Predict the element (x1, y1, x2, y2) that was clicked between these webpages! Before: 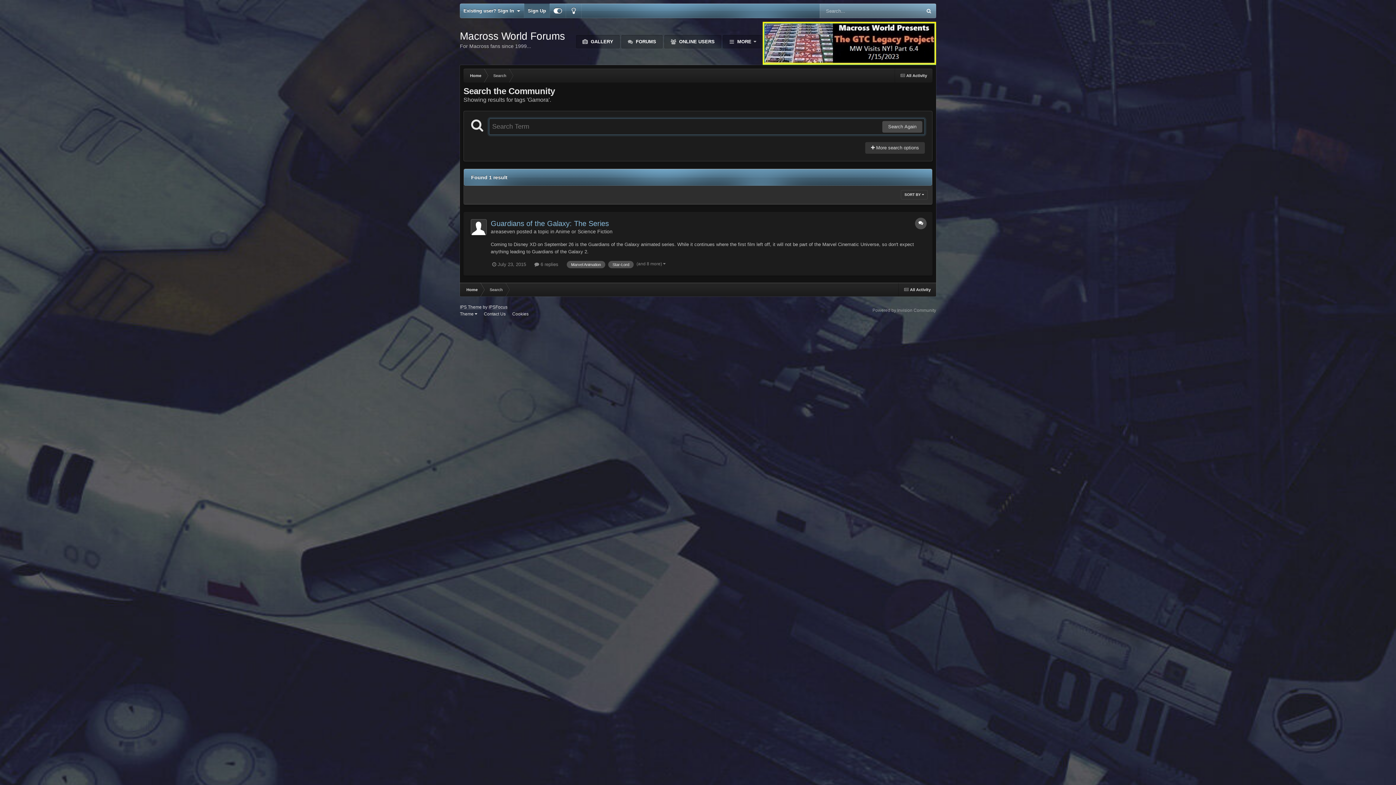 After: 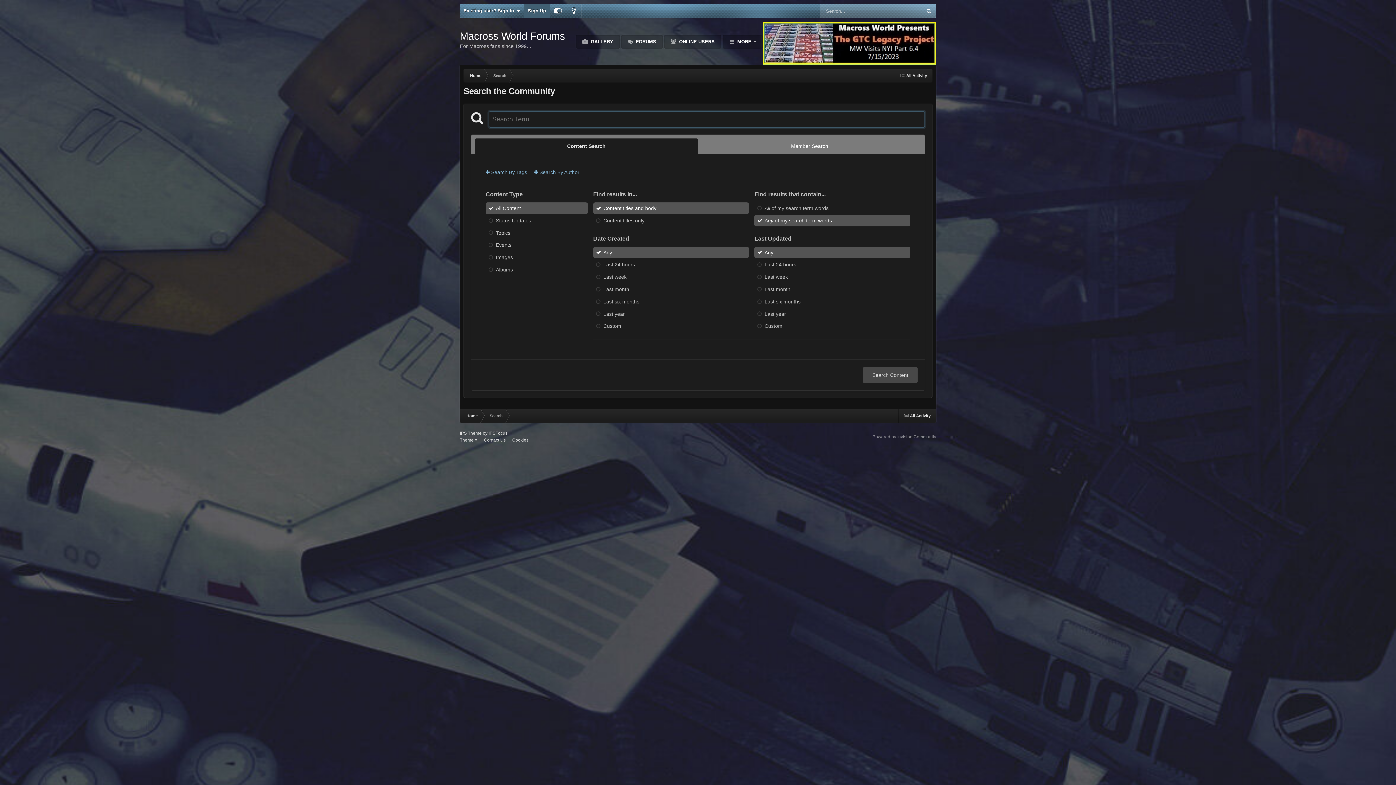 Action: bbox: (483, 282, 508, 296) label: Search